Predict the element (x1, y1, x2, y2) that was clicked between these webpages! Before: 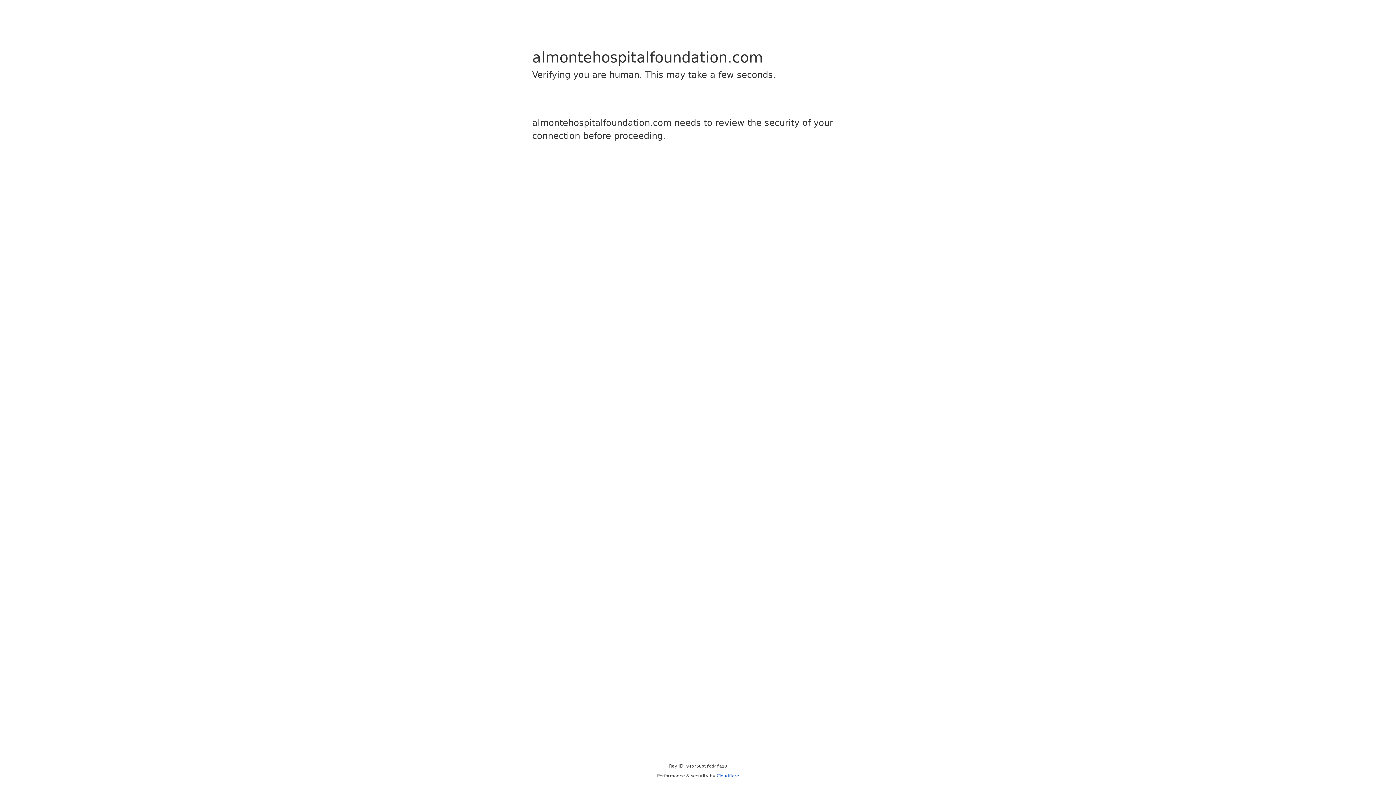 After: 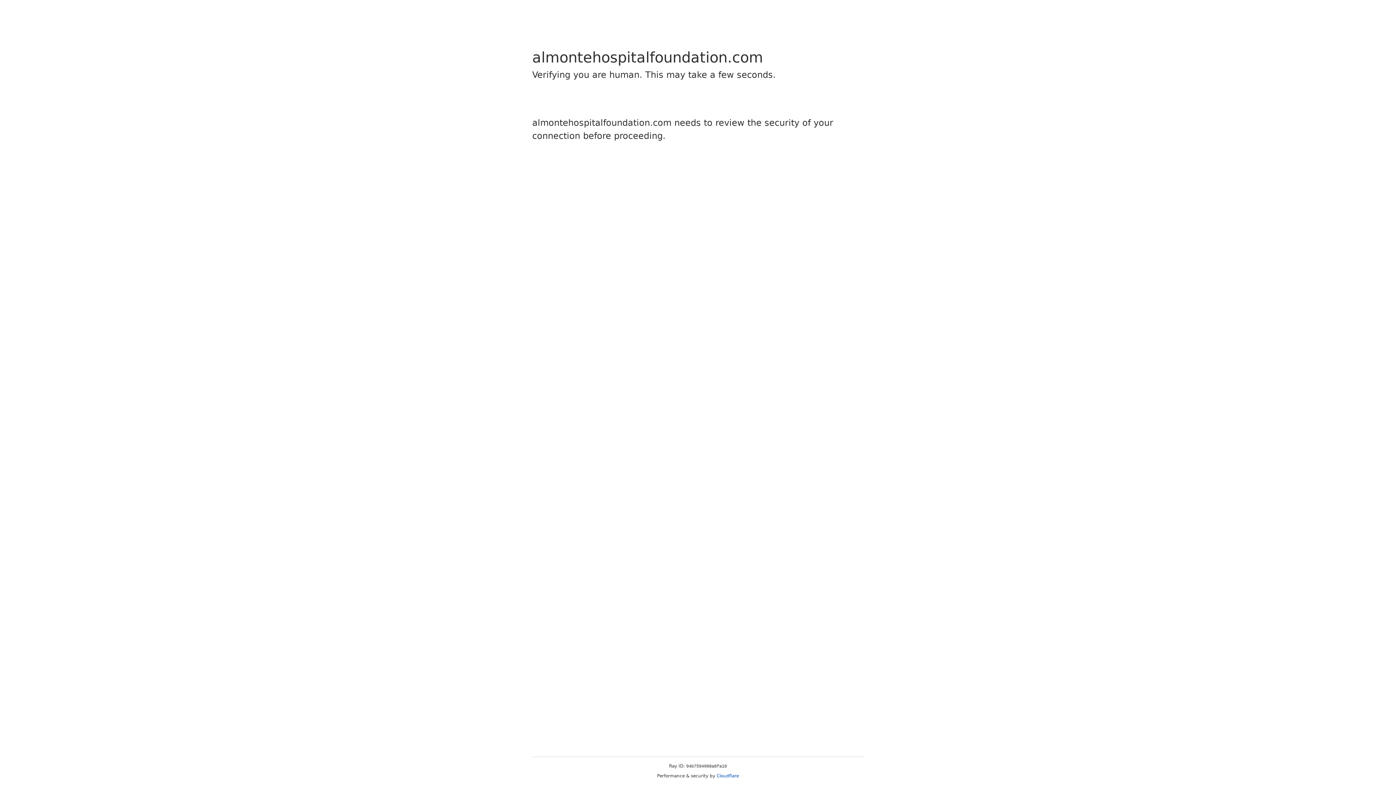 Action: bbox: (716, 773, 739, 778) label: Cloudflare